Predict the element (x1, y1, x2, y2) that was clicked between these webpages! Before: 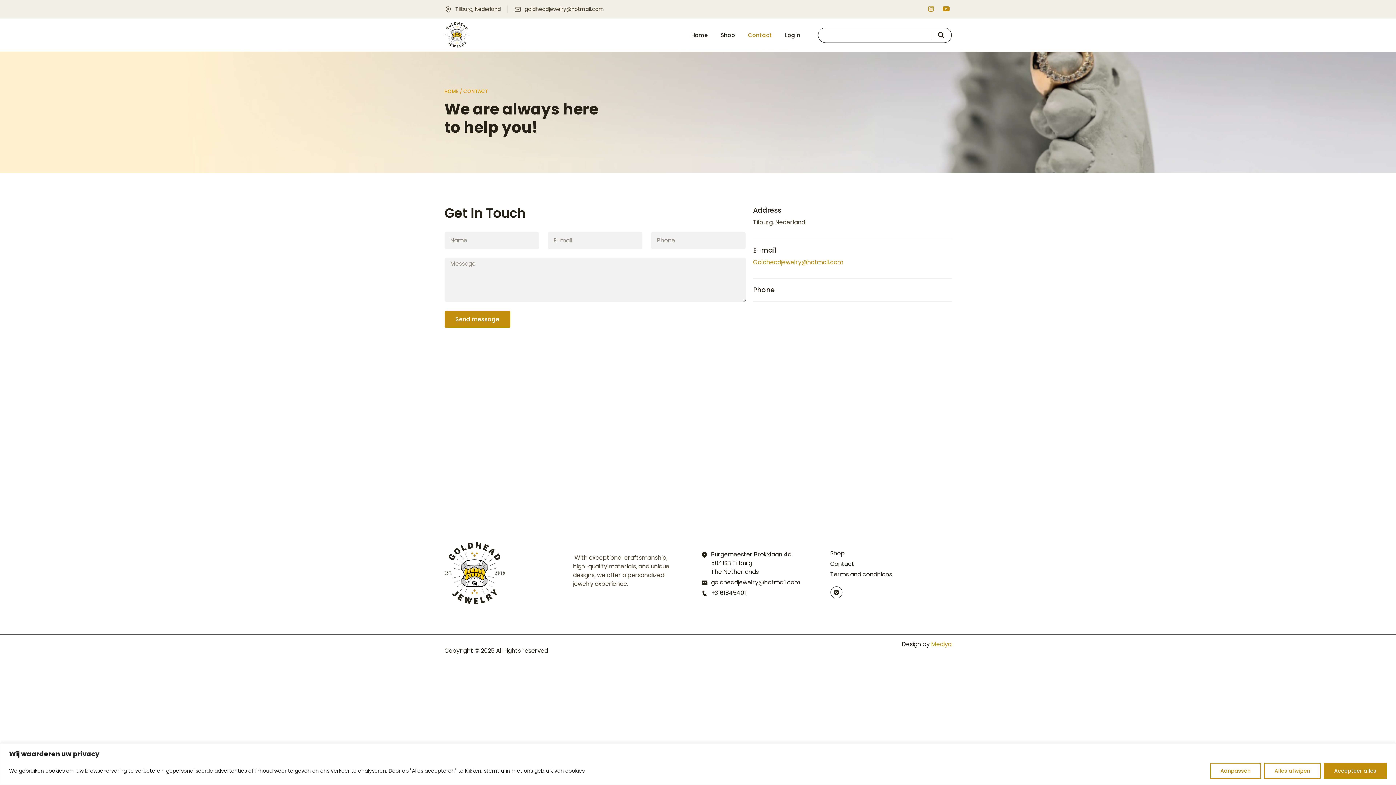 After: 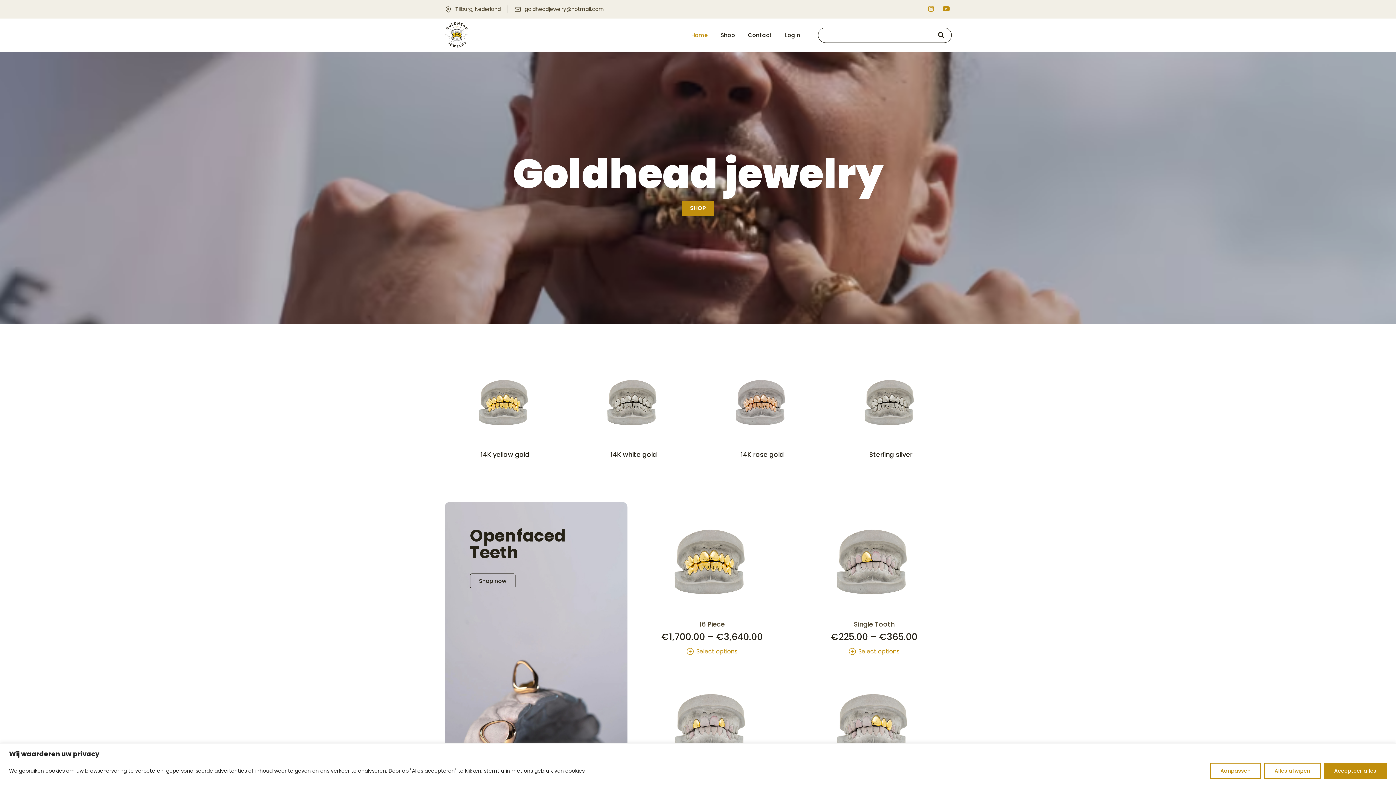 Action: bbox: (444, 88, 458, 94) label: HOME